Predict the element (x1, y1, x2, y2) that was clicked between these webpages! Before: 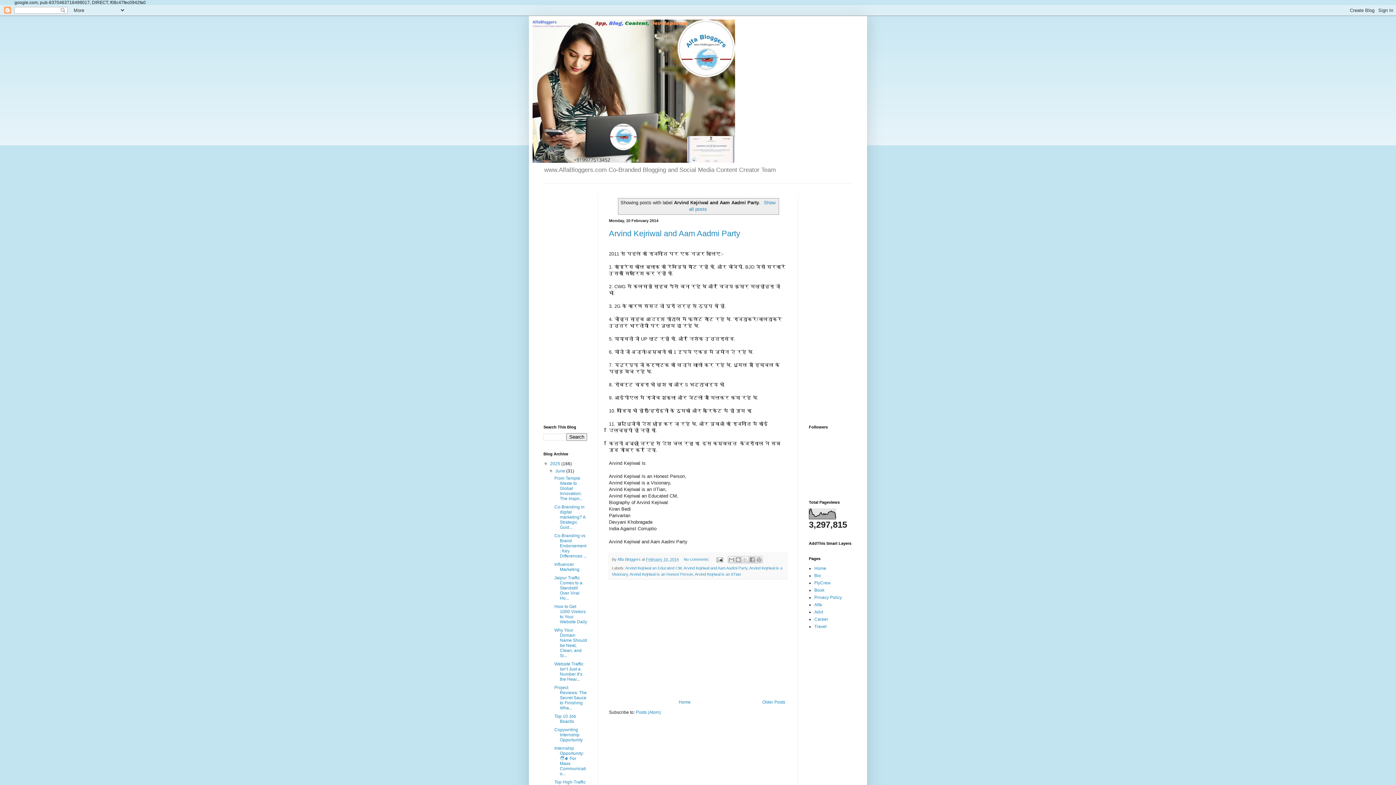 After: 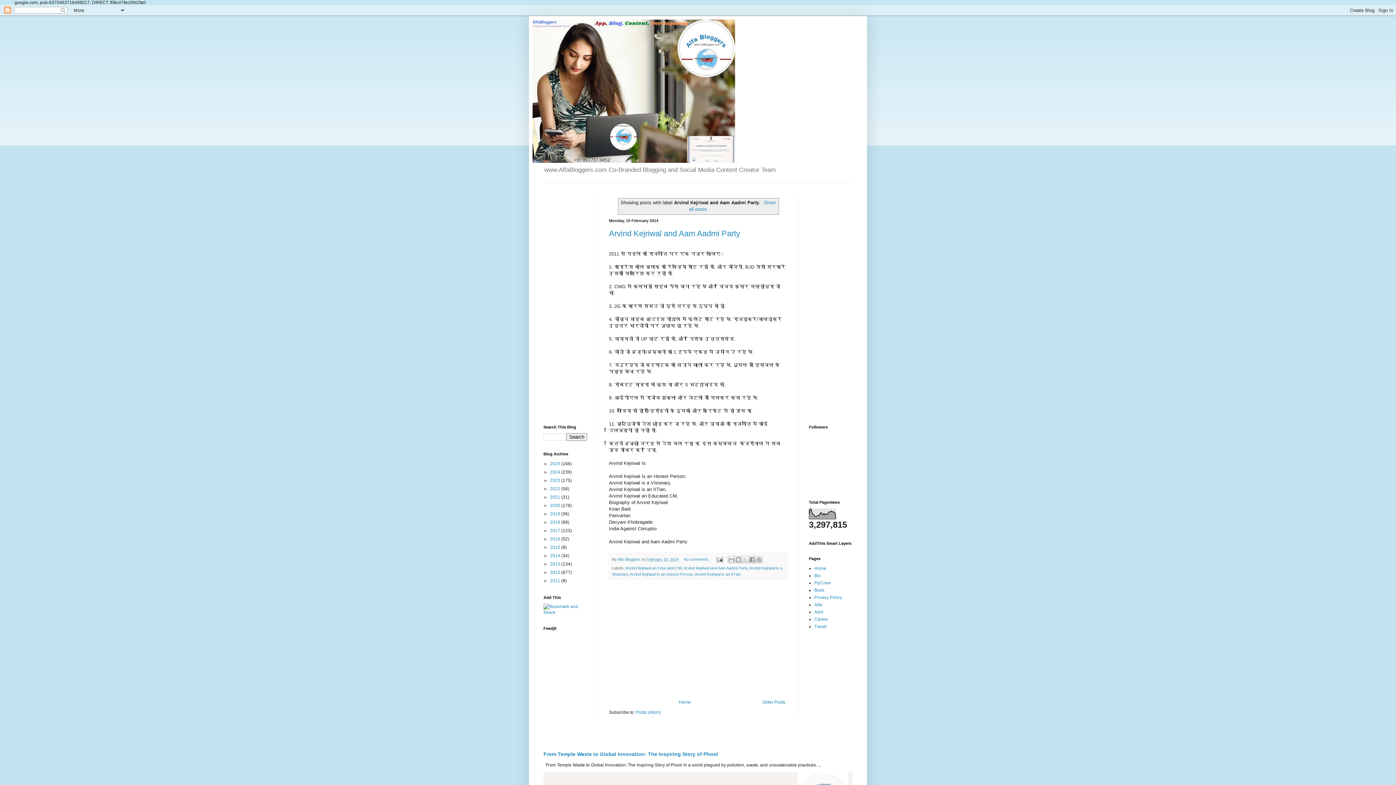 Action: label: ▼   bbox: (543, 461, 550, 466)